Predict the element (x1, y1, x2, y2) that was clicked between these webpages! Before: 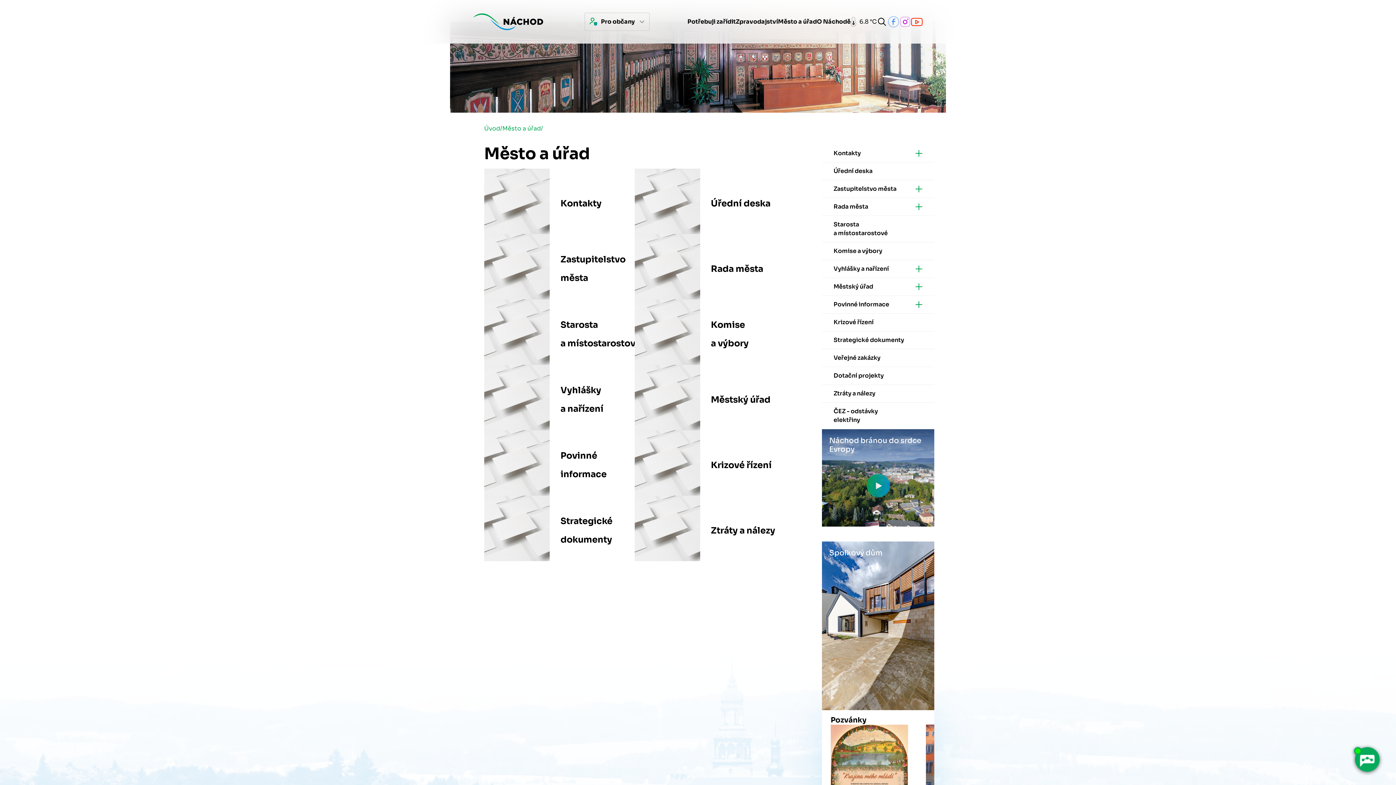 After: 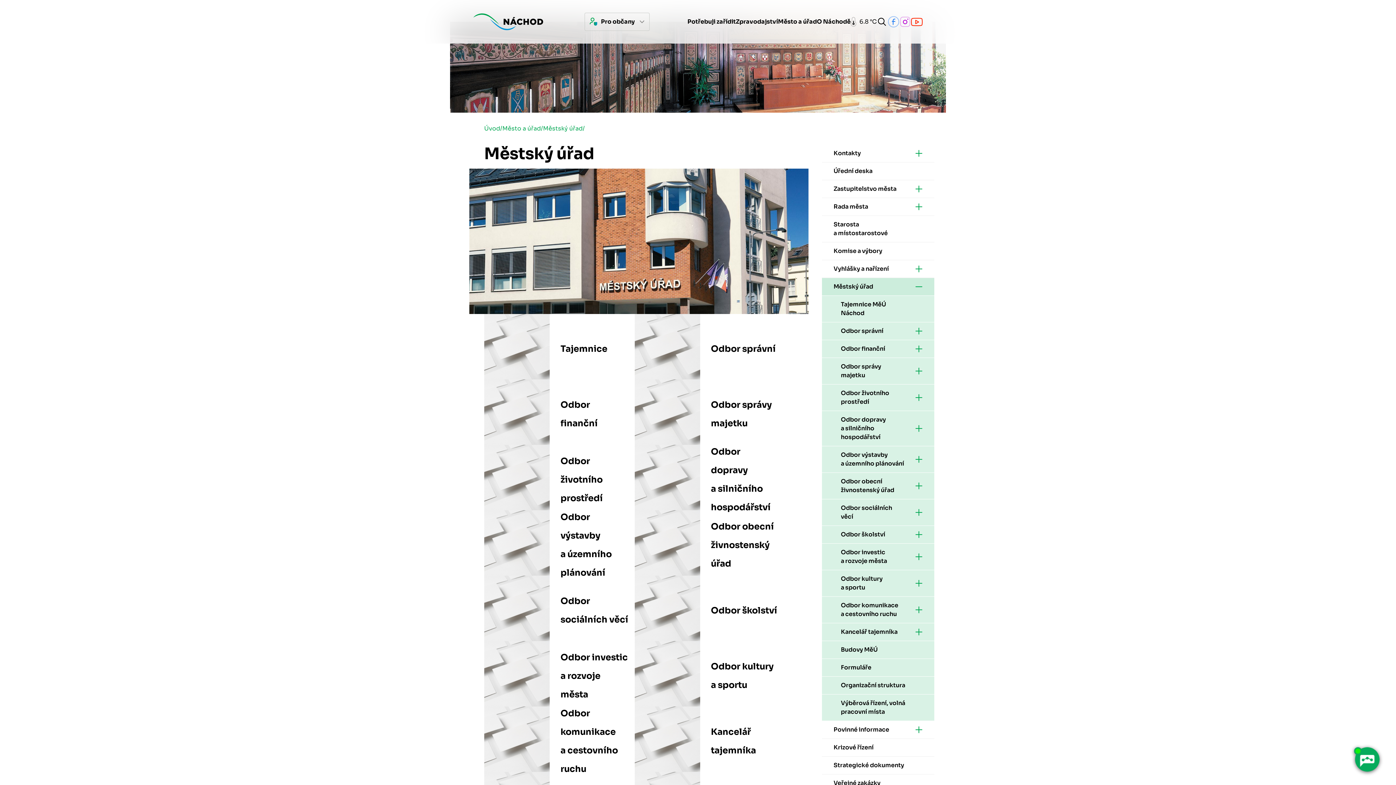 Action: label: Městský úřad bbox: (711, 394, 770, 405)